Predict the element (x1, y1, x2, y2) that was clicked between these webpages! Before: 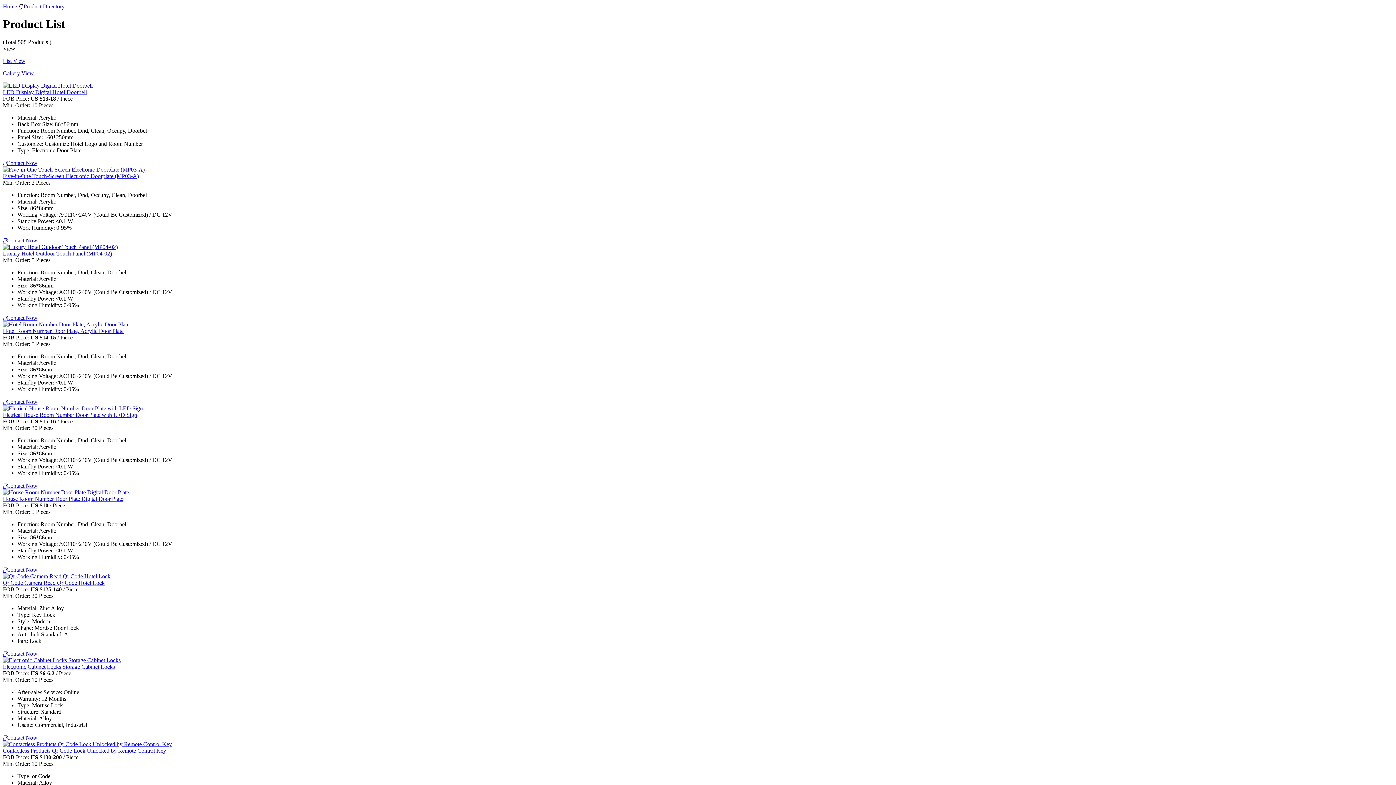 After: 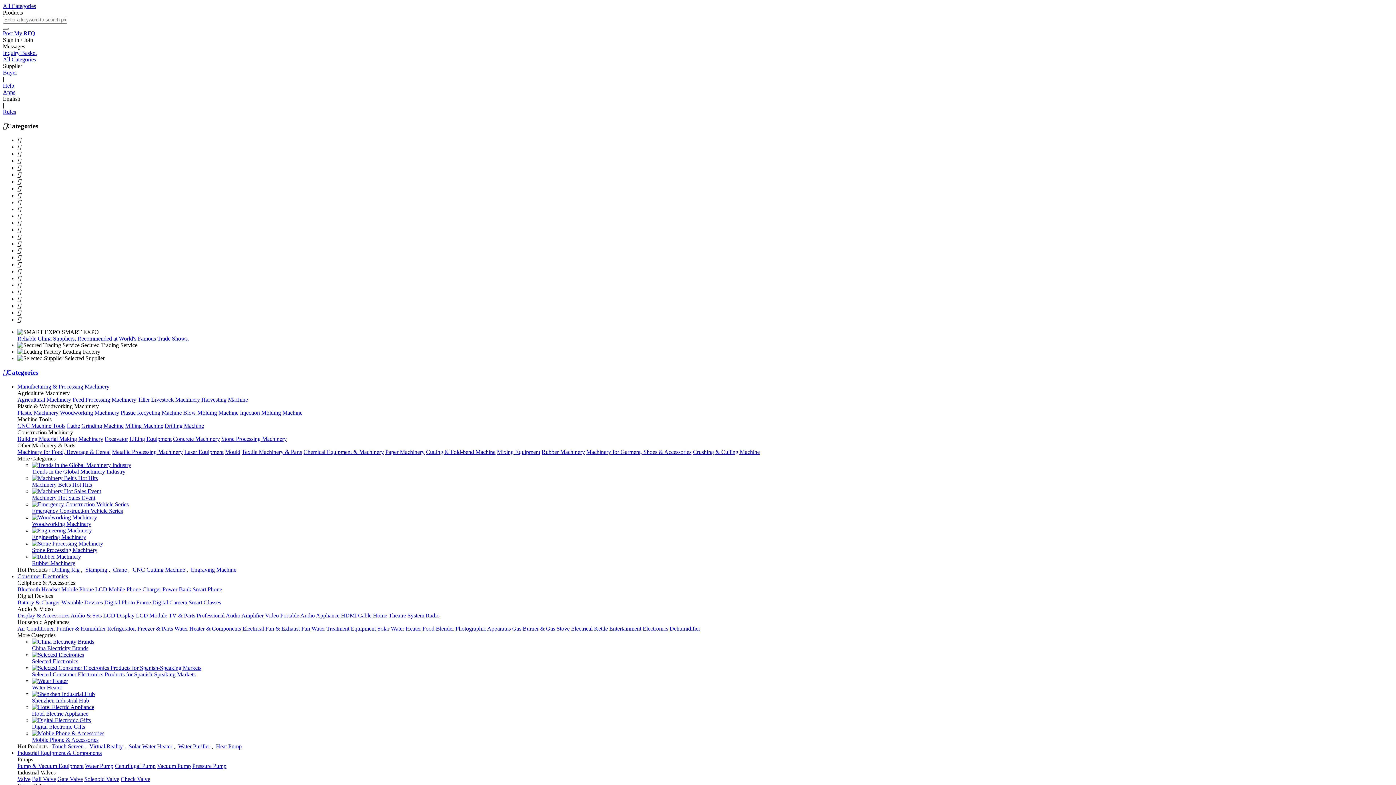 Action: label: Home  bbox: (2, 3, 18, 9)